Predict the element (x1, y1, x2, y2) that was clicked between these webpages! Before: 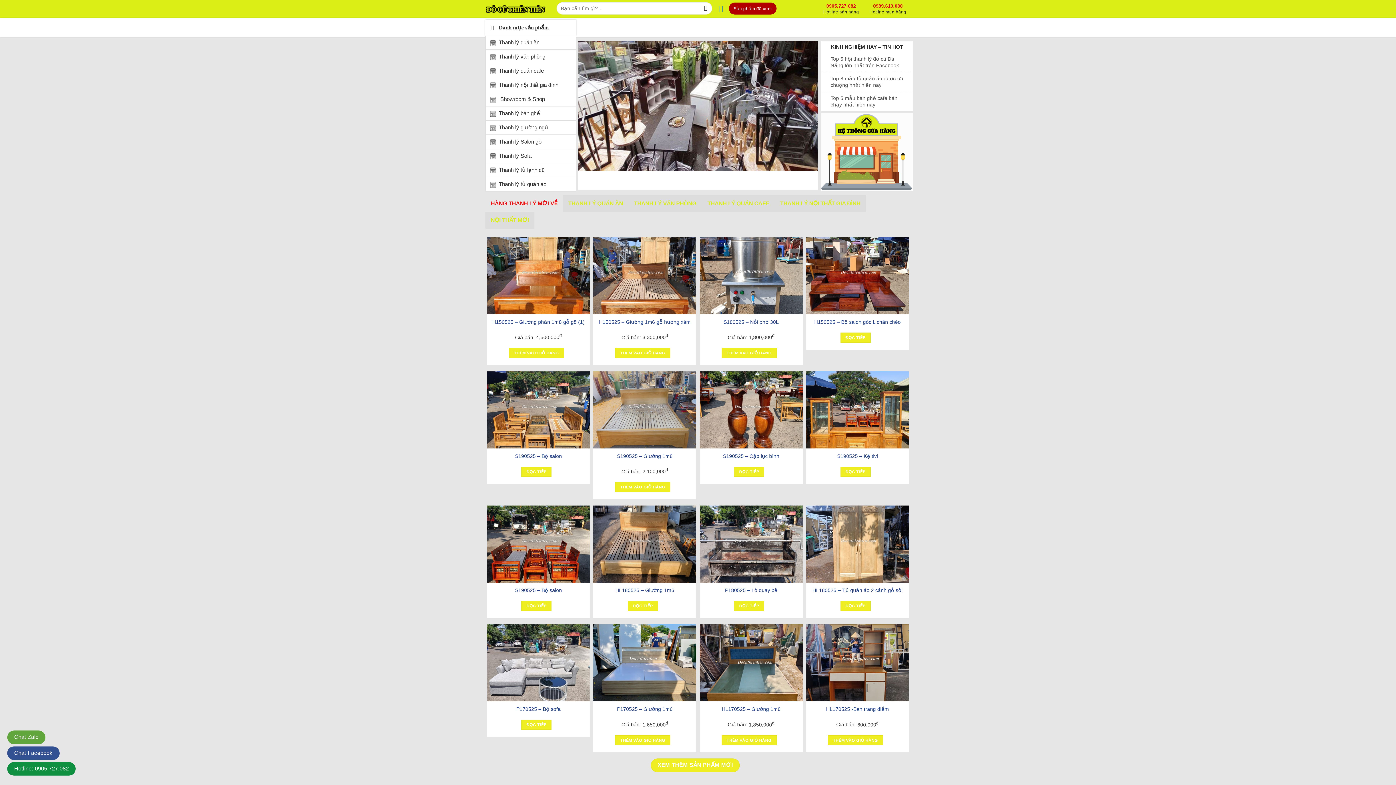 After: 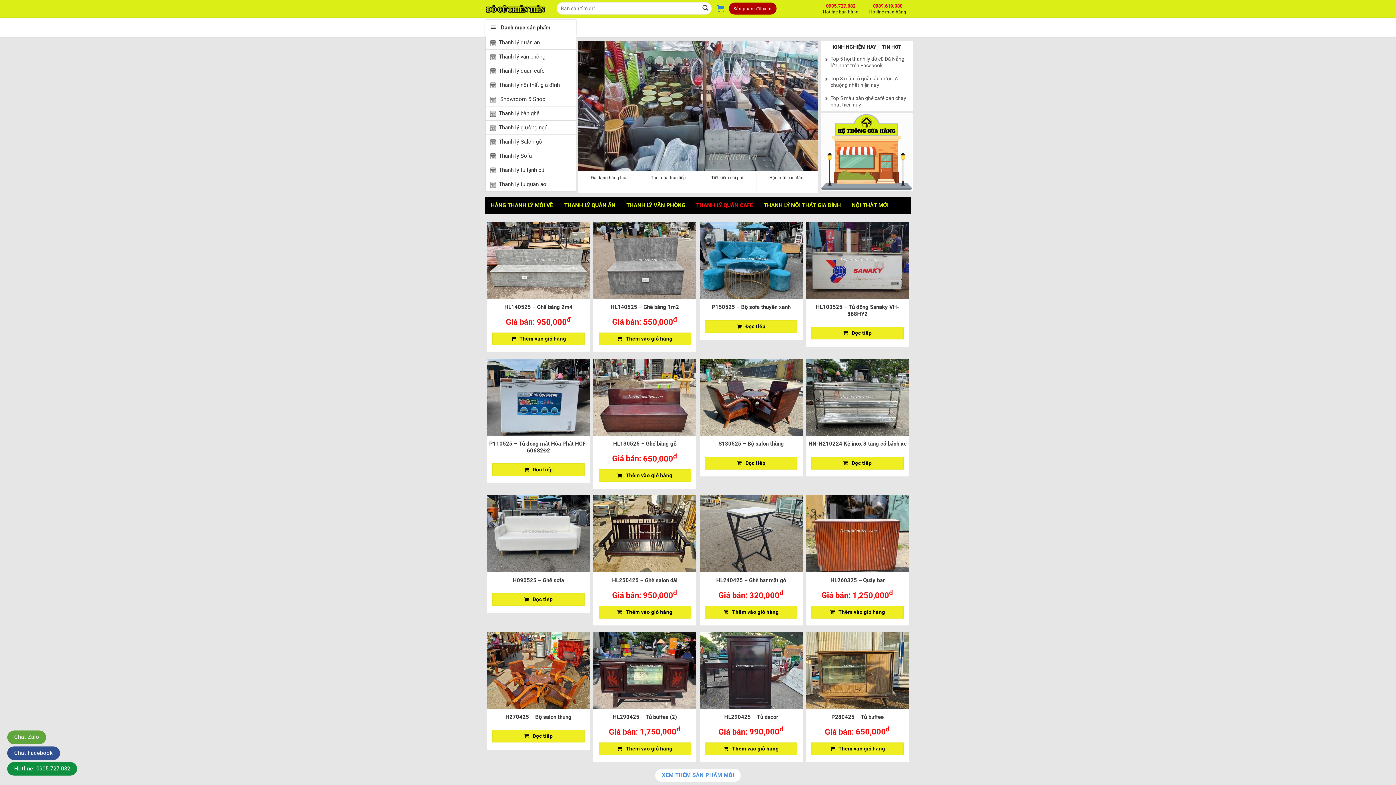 Action: label: THANH LÝ QUÁN CAFE bbox: (702, 195, 774, 212)